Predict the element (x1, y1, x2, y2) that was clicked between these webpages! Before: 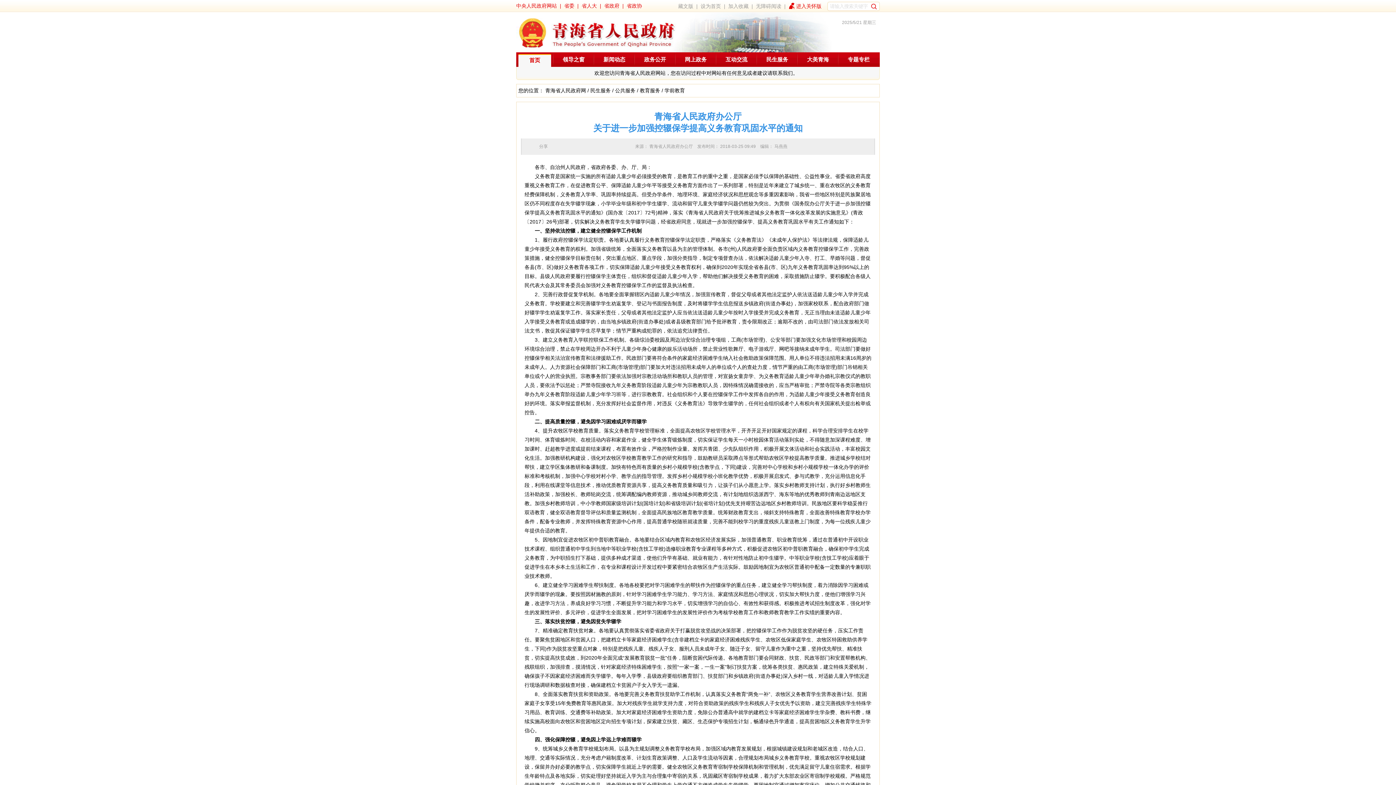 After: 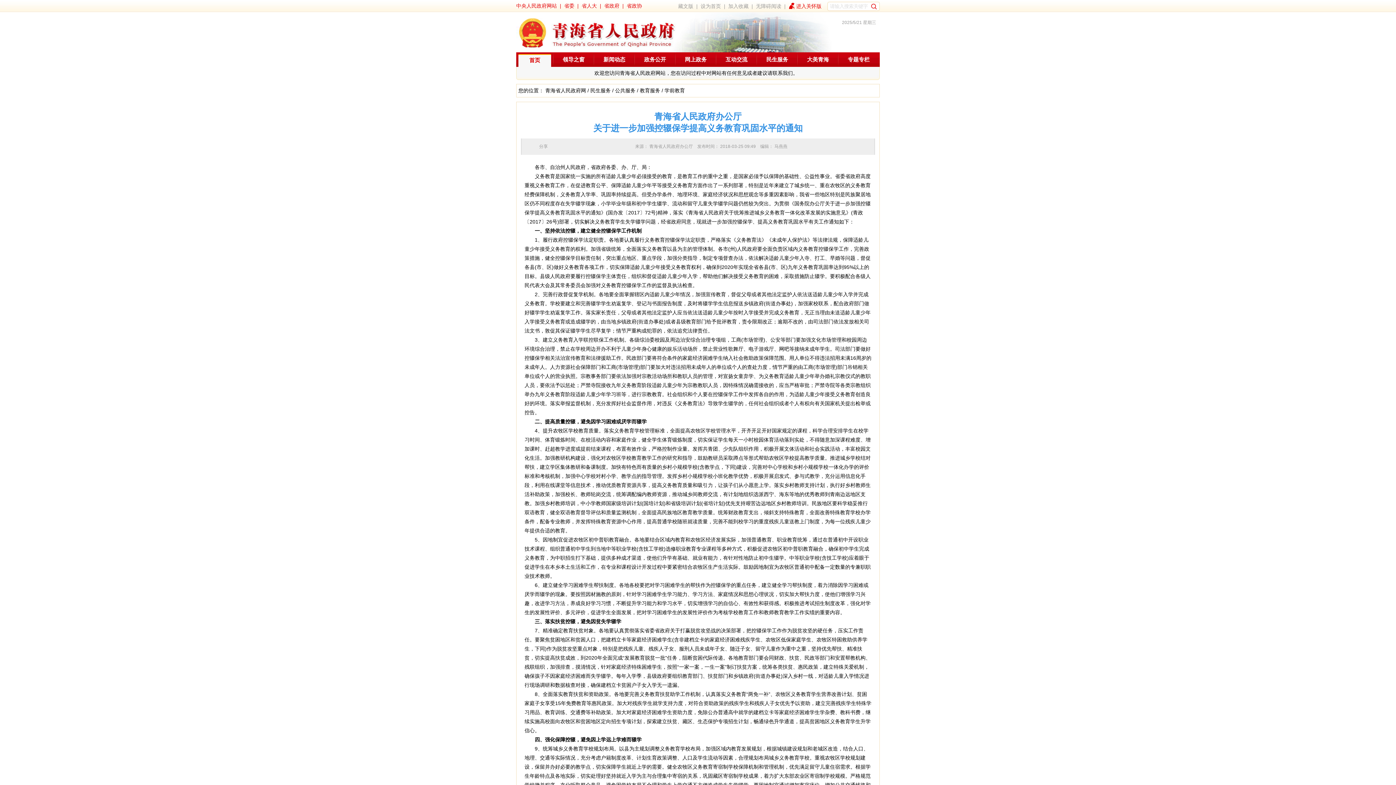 Action: label: 进入关怀版 bbox: (796, 3, 821, 9)